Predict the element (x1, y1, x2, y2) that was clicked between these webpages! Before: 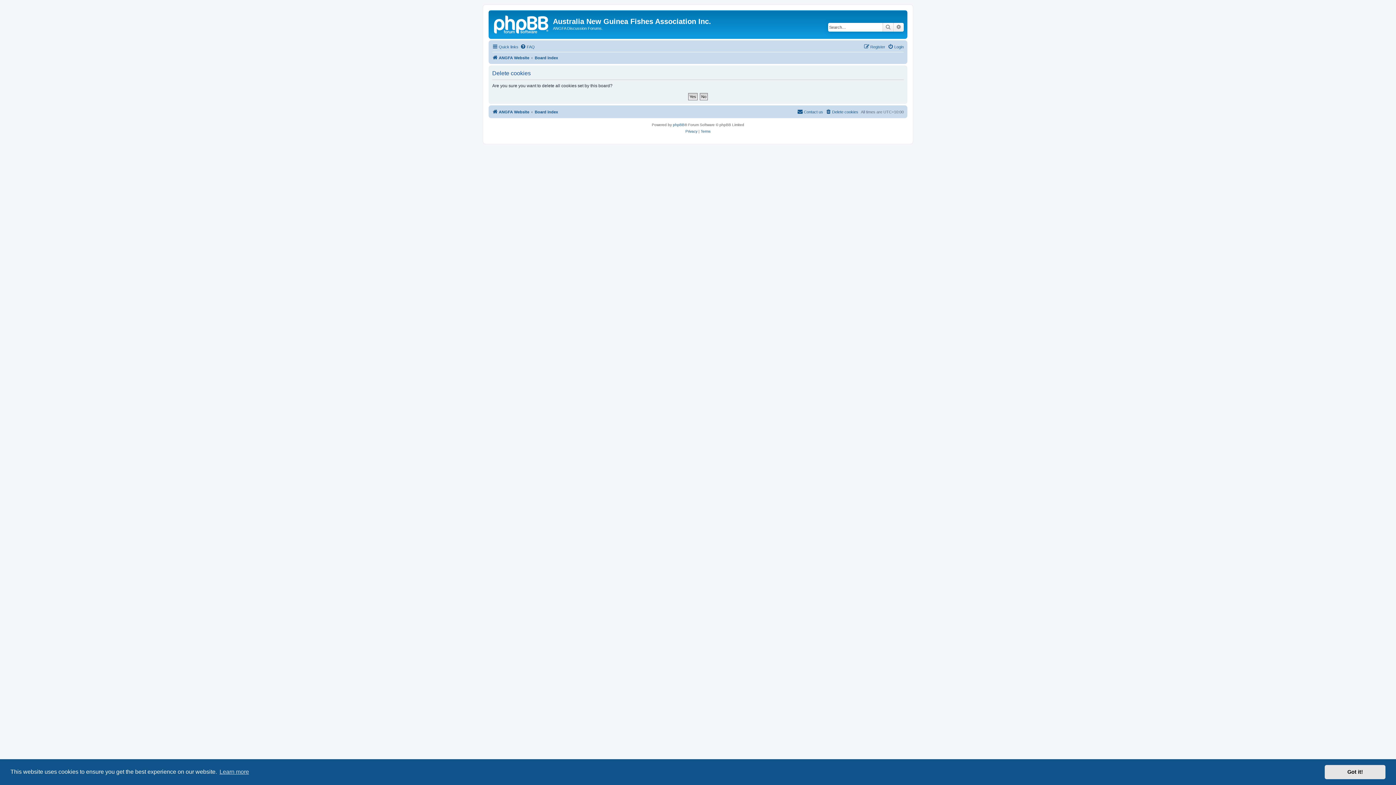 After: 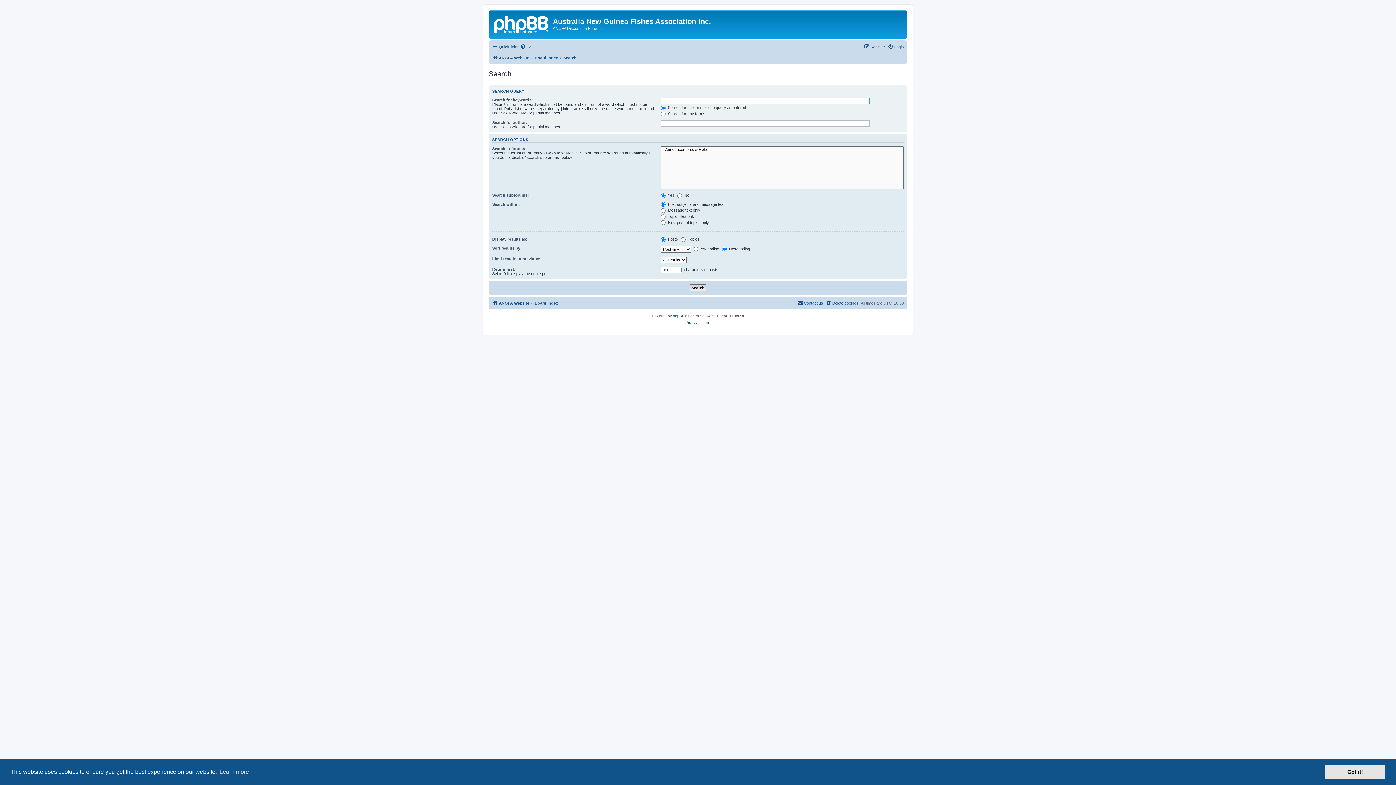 Action: label: Advanced search bbox: (893, 22, 904, 31)